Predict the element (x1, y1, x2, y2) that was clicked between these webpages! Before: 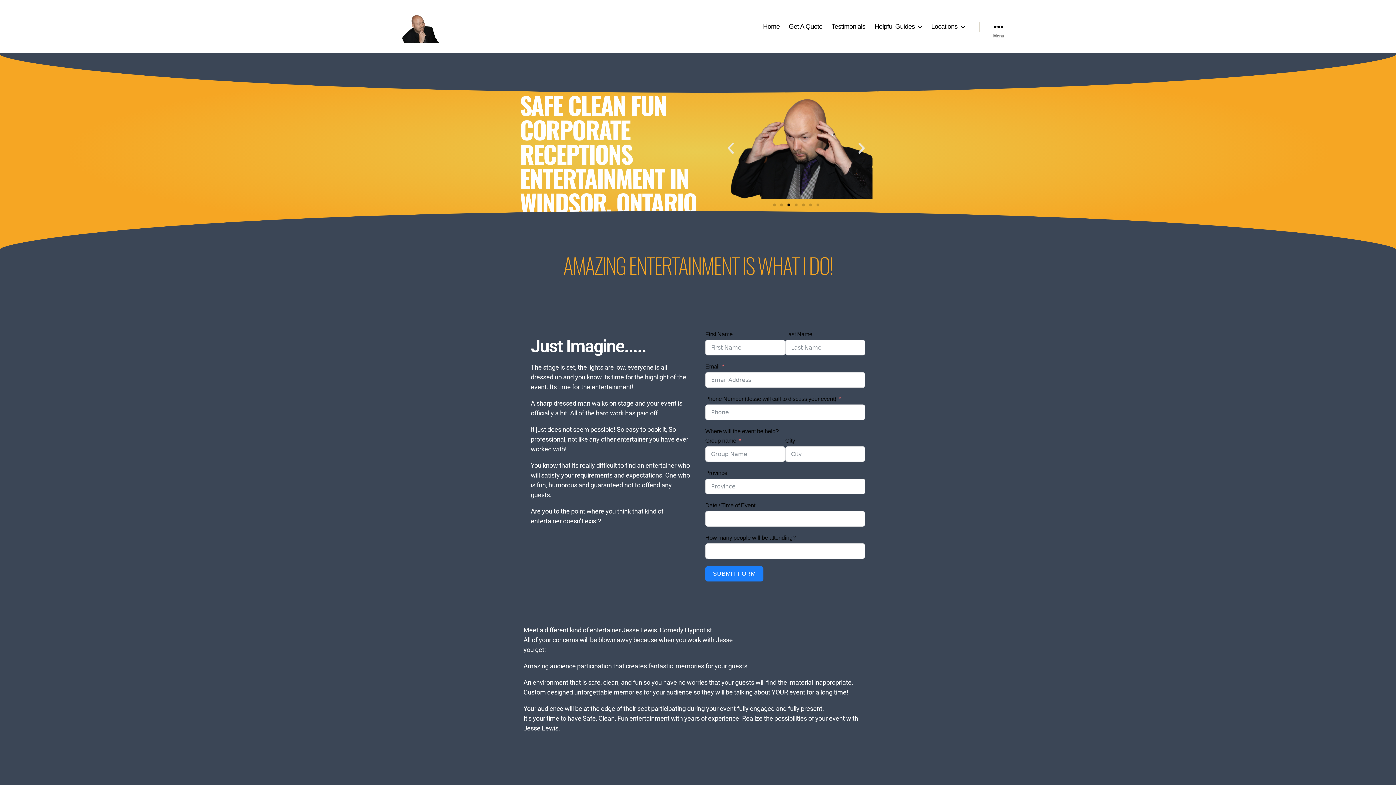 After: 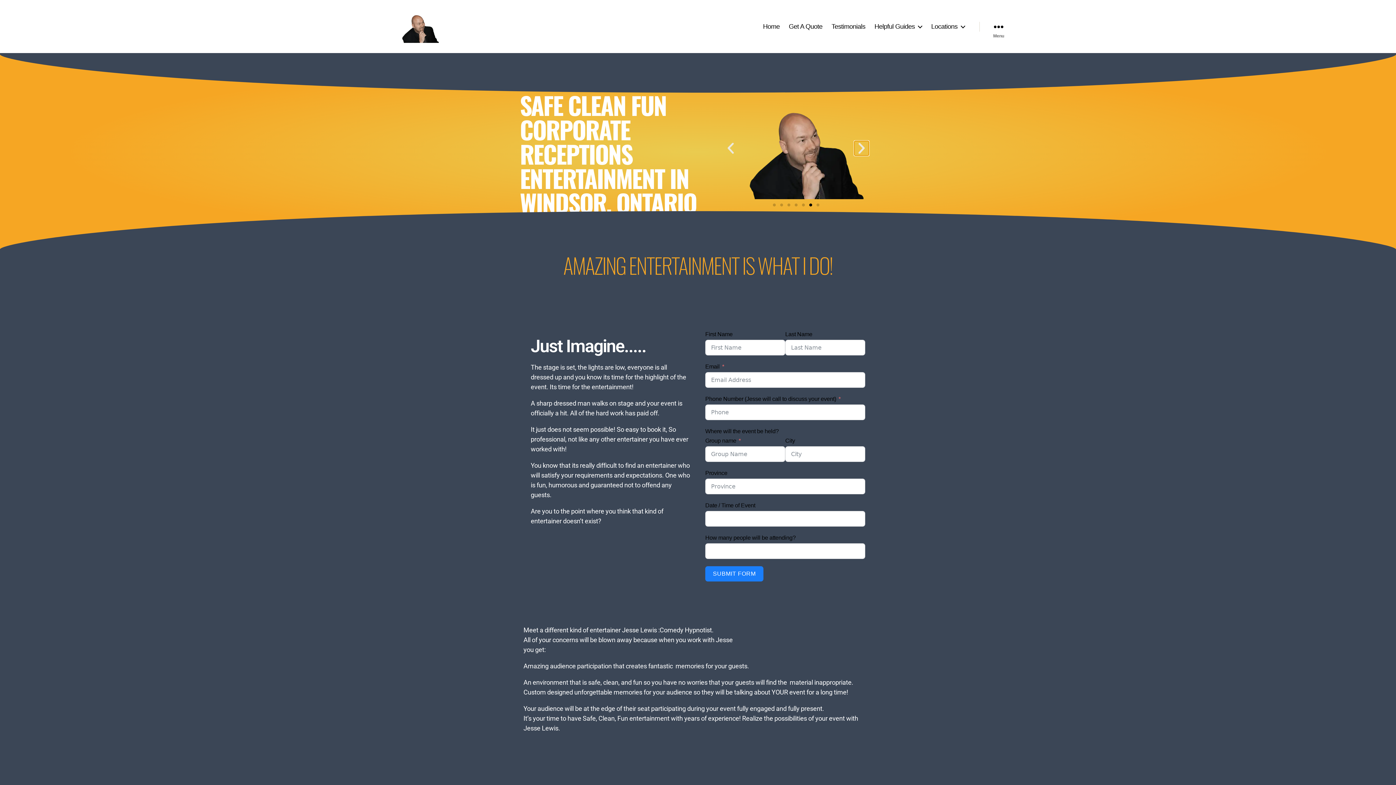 Action: bbox: (854, 140, 869, 155) label: Next slide